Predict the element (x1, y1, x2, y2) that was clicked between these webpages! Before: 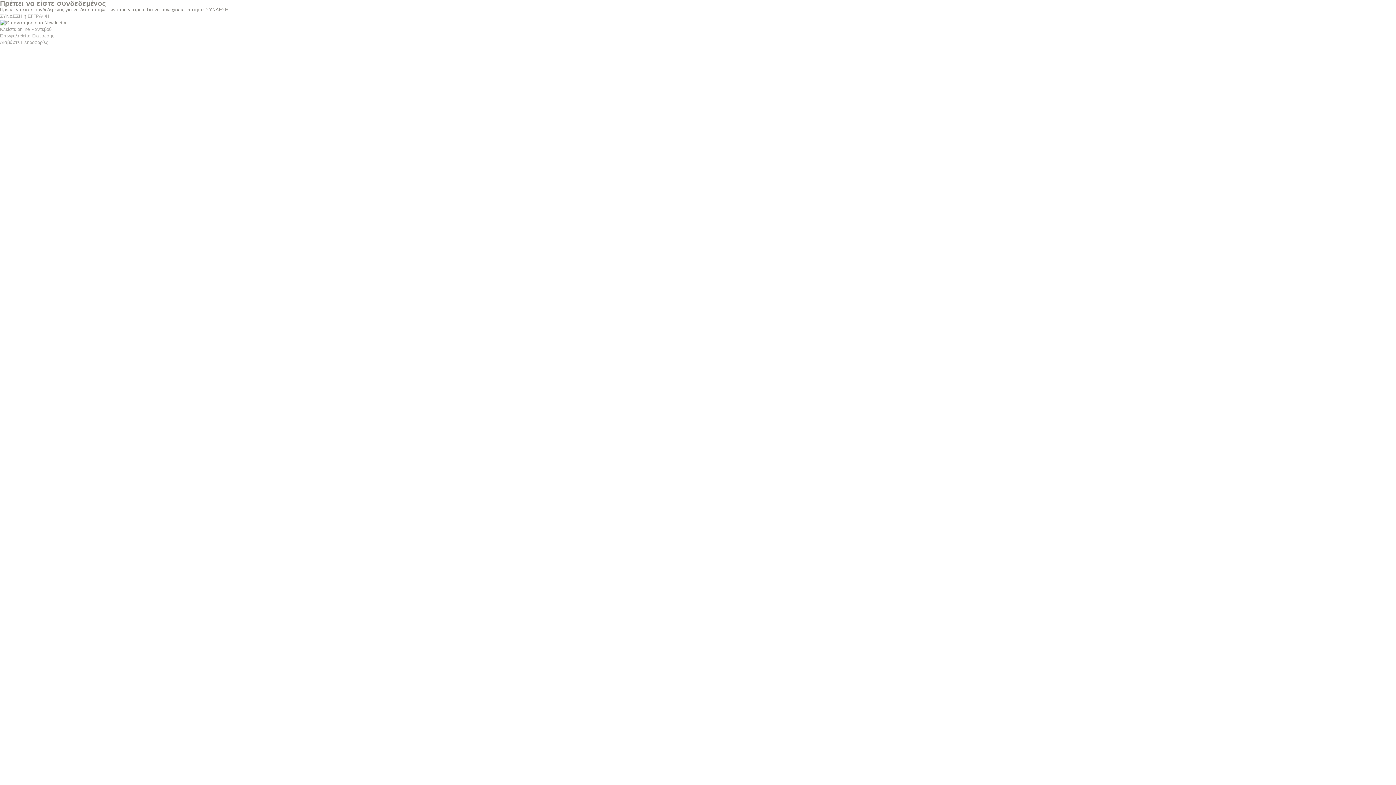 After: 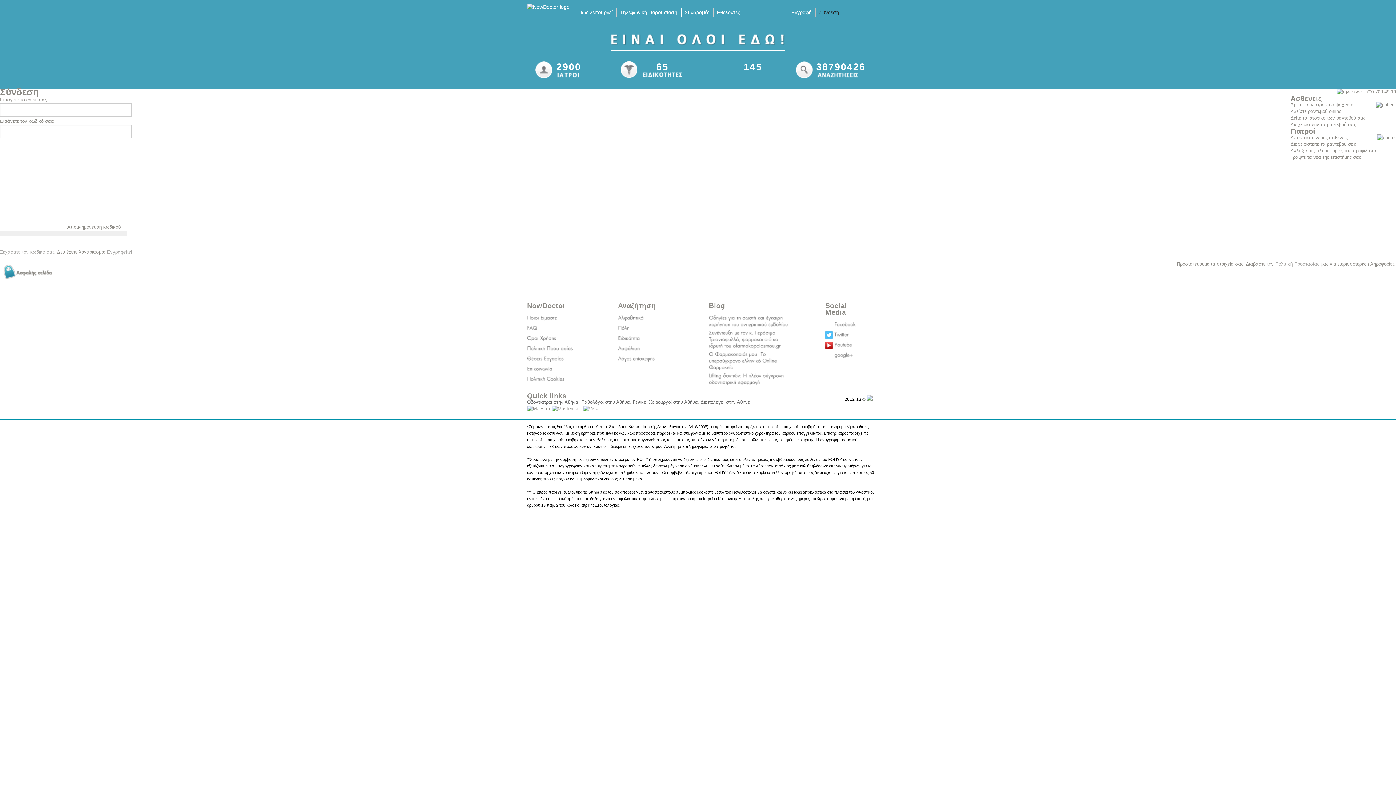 Action: label: ΣΥΝΔΕΣΗ bbox: (0, 13, 22, 18)